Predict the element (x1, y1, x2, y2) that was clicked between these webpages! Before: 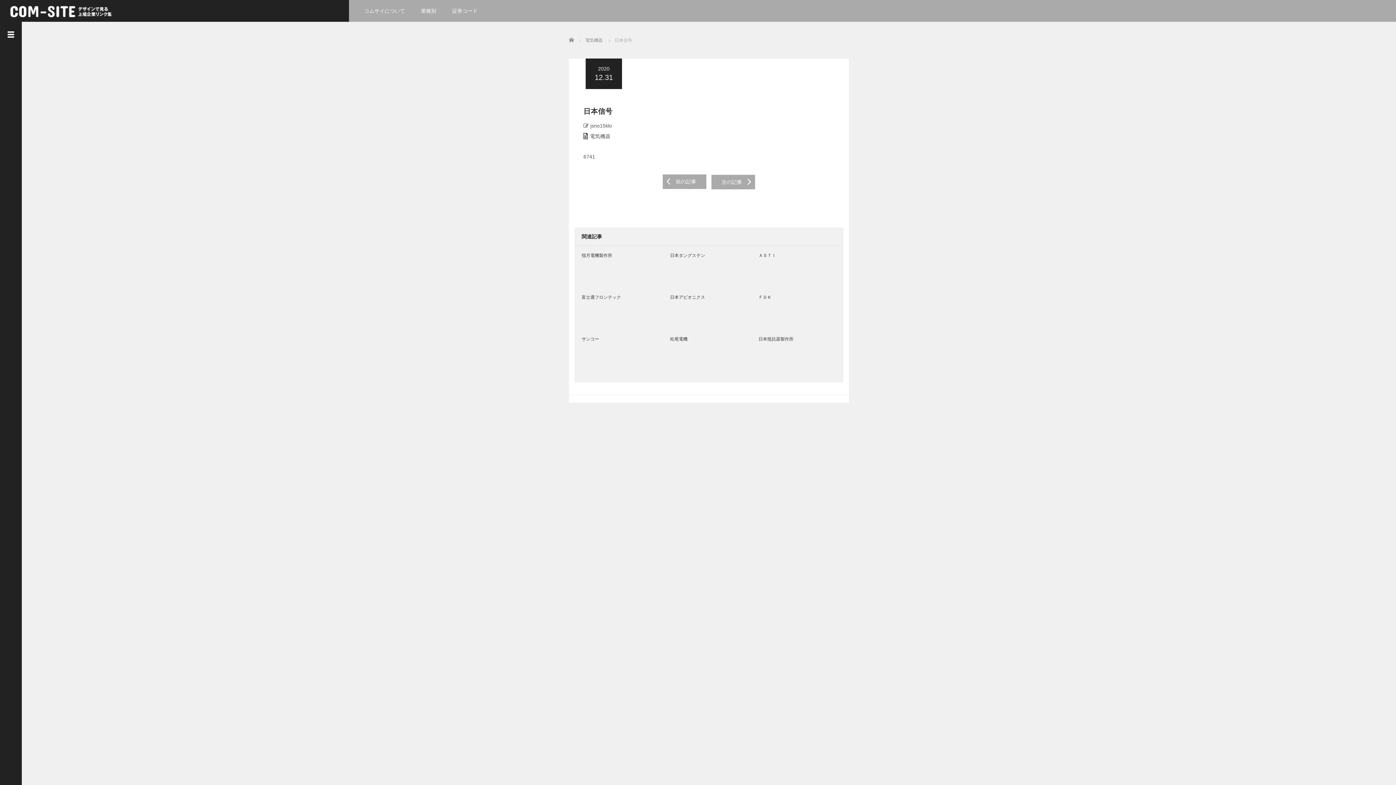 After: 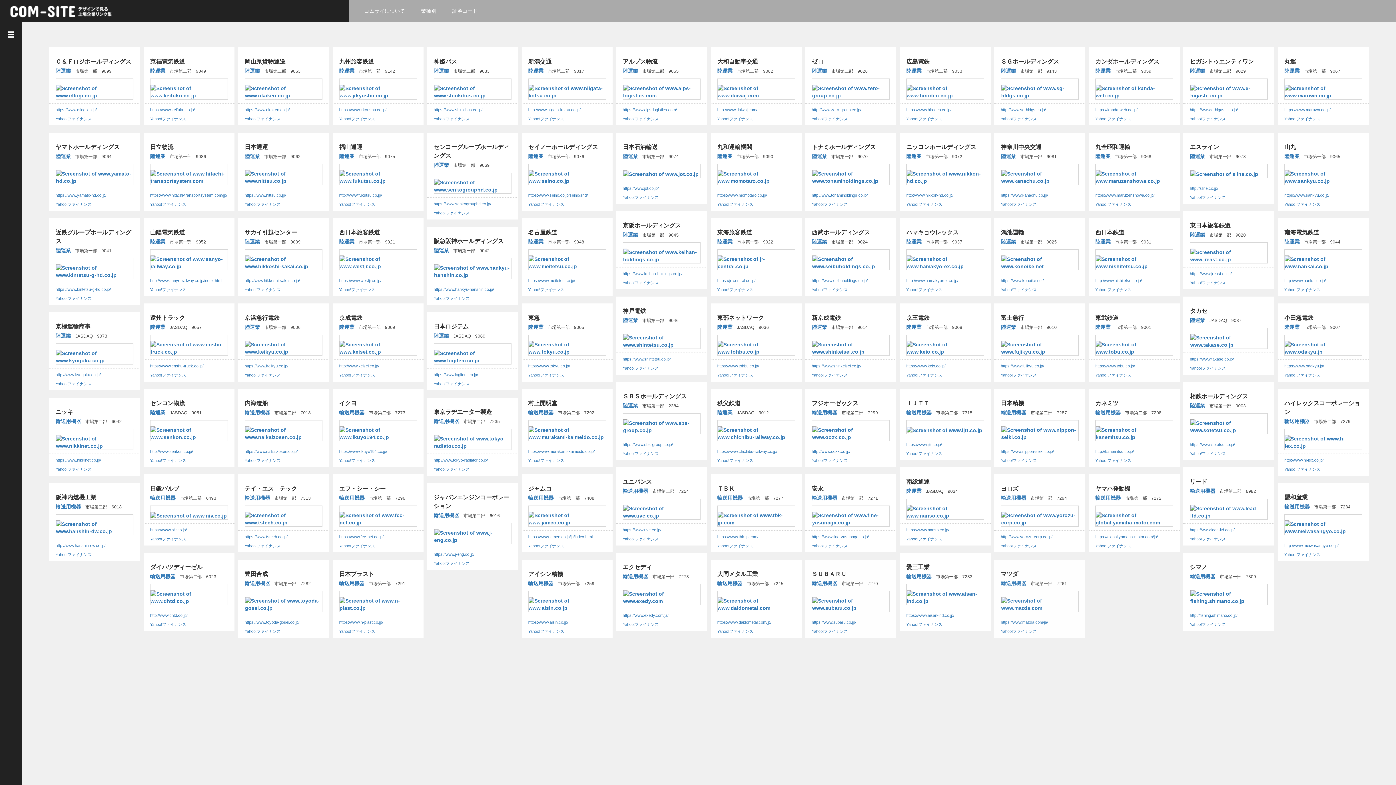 Action: bbox: (9, 5, 115, 15)